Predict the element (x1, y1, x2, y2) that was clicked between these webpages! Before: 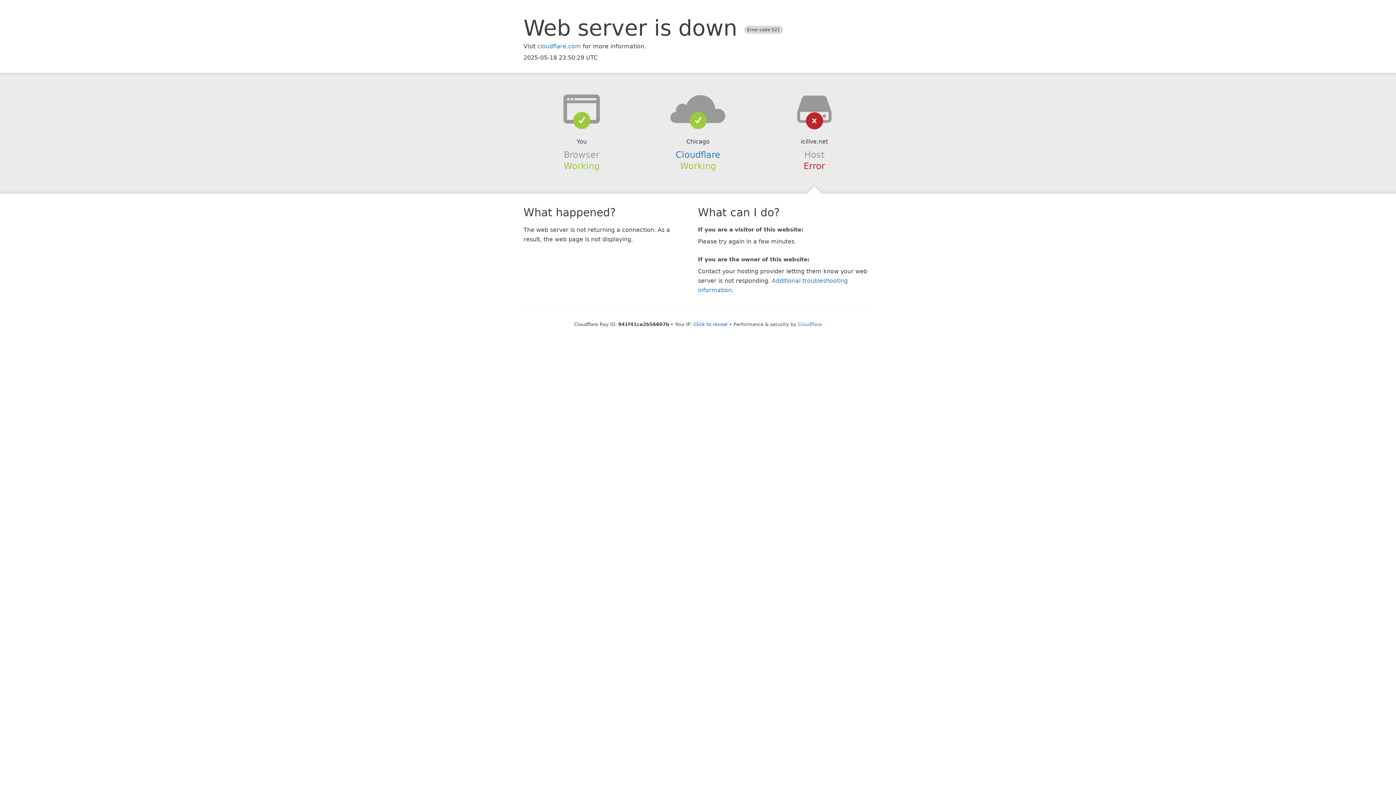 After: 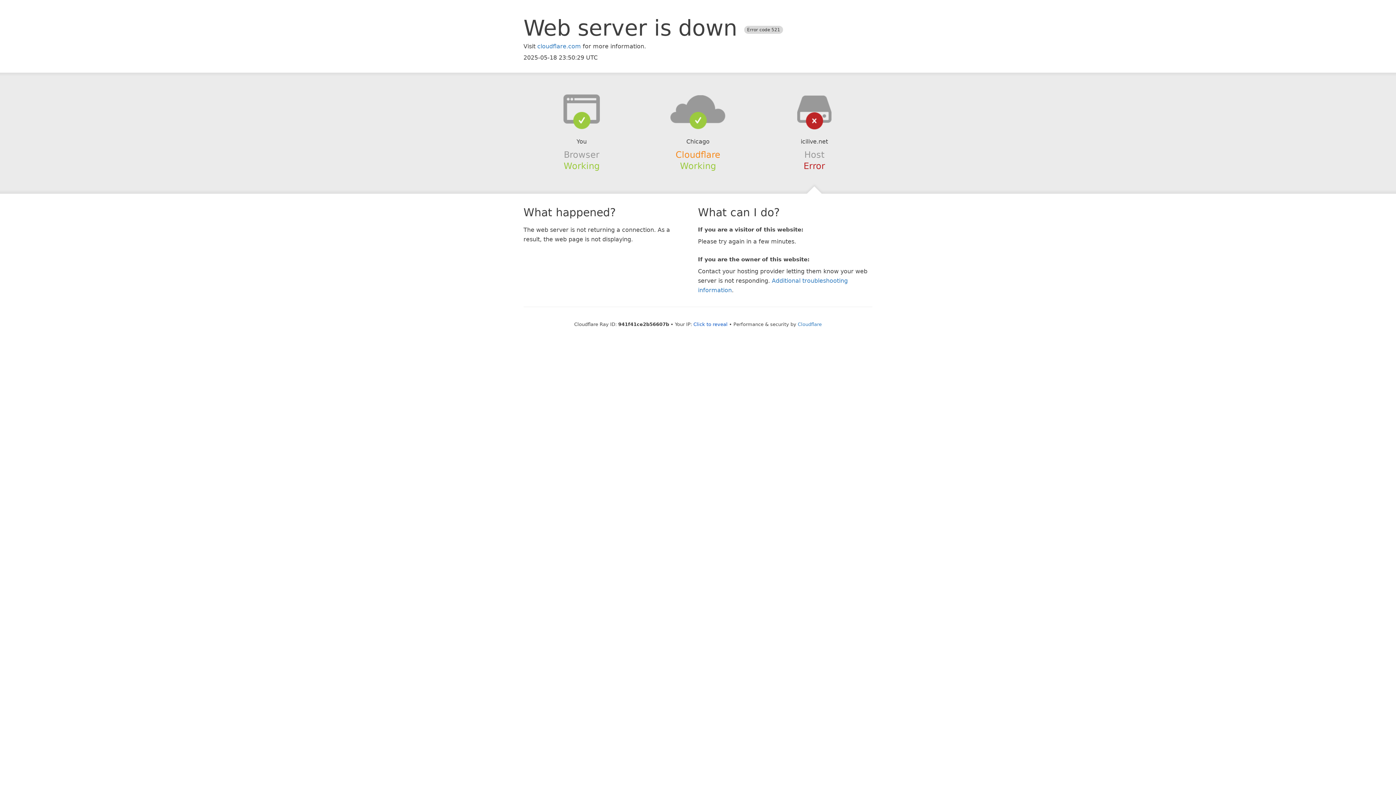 Action: label: Cloudflare bbox: (675, 149, 720, 159)